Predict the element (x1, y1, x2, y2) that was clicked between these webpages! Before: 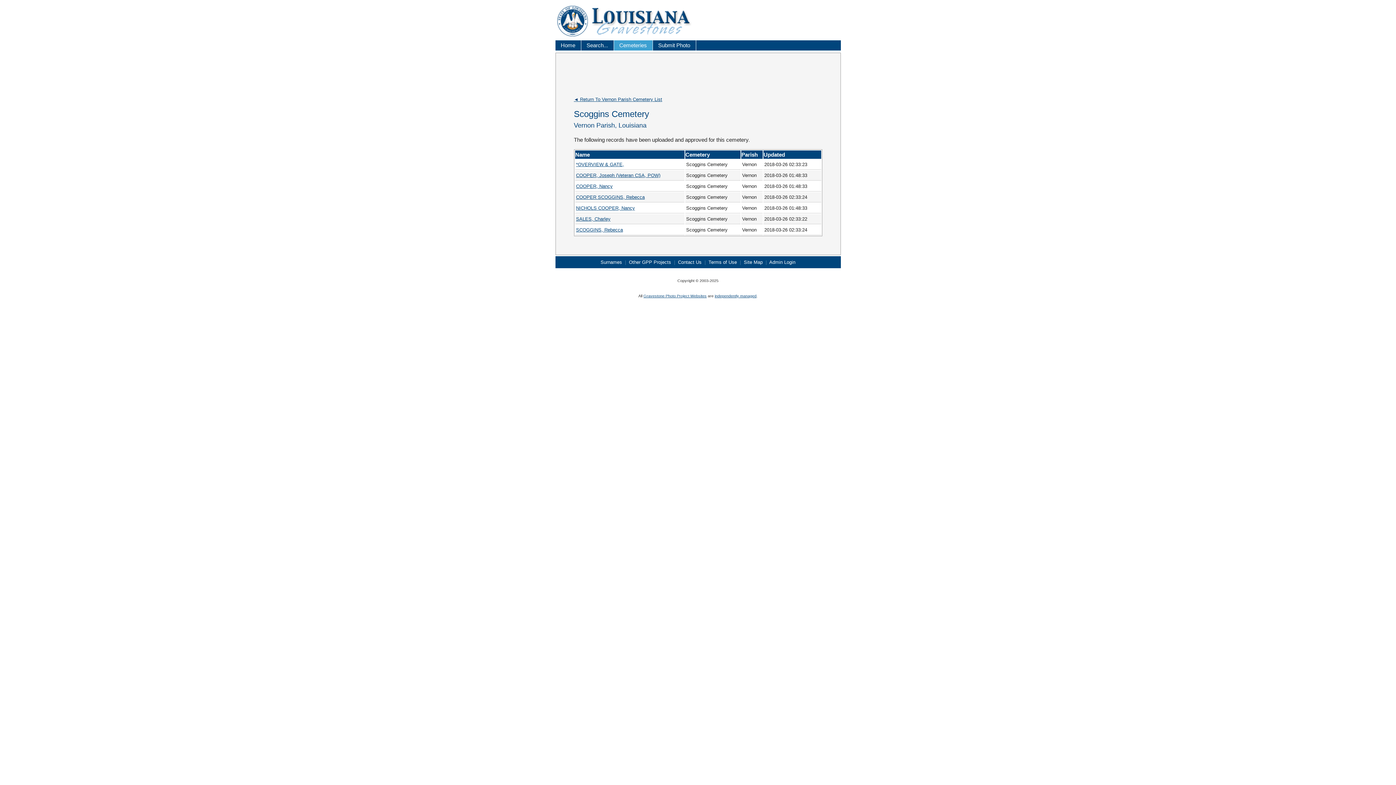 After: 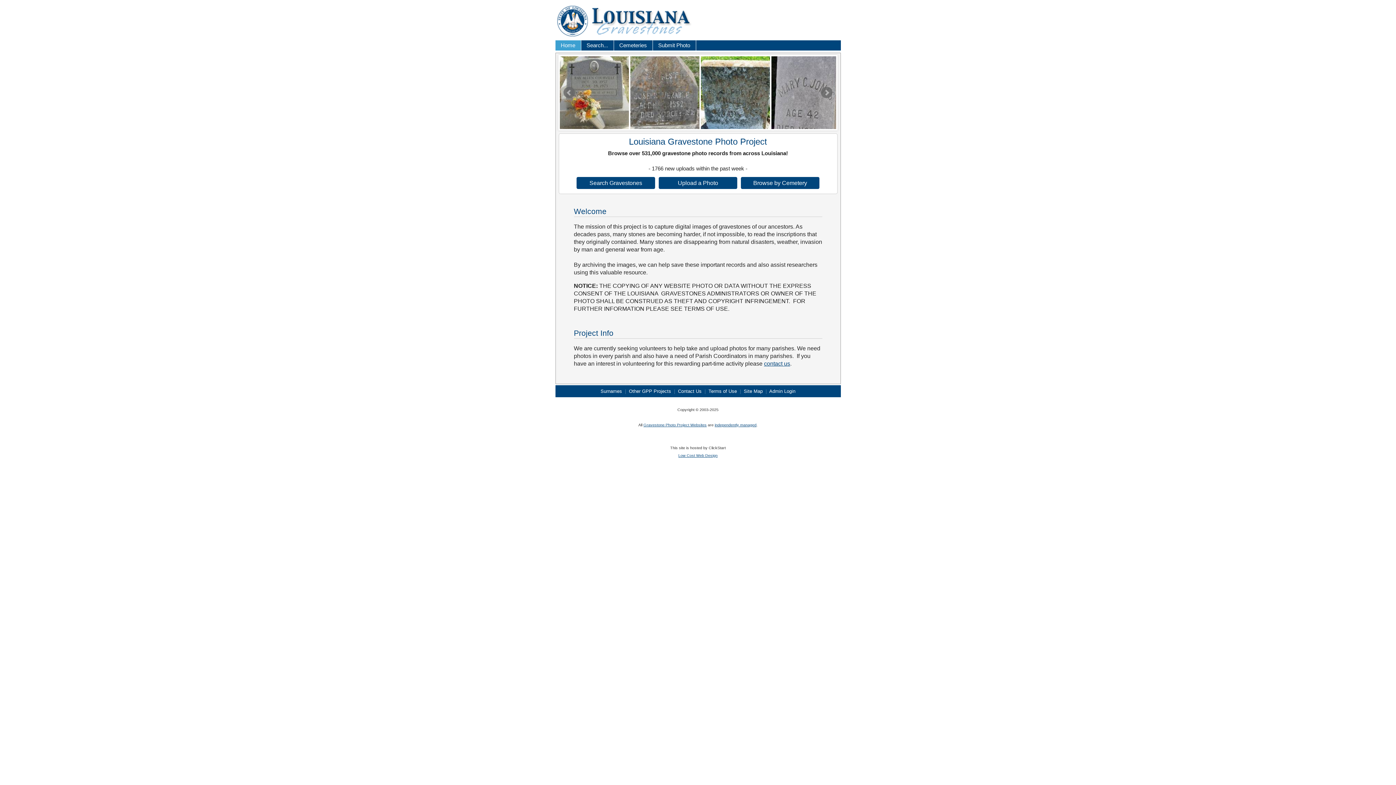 Action: bbox: (555, 32, 692, 38)